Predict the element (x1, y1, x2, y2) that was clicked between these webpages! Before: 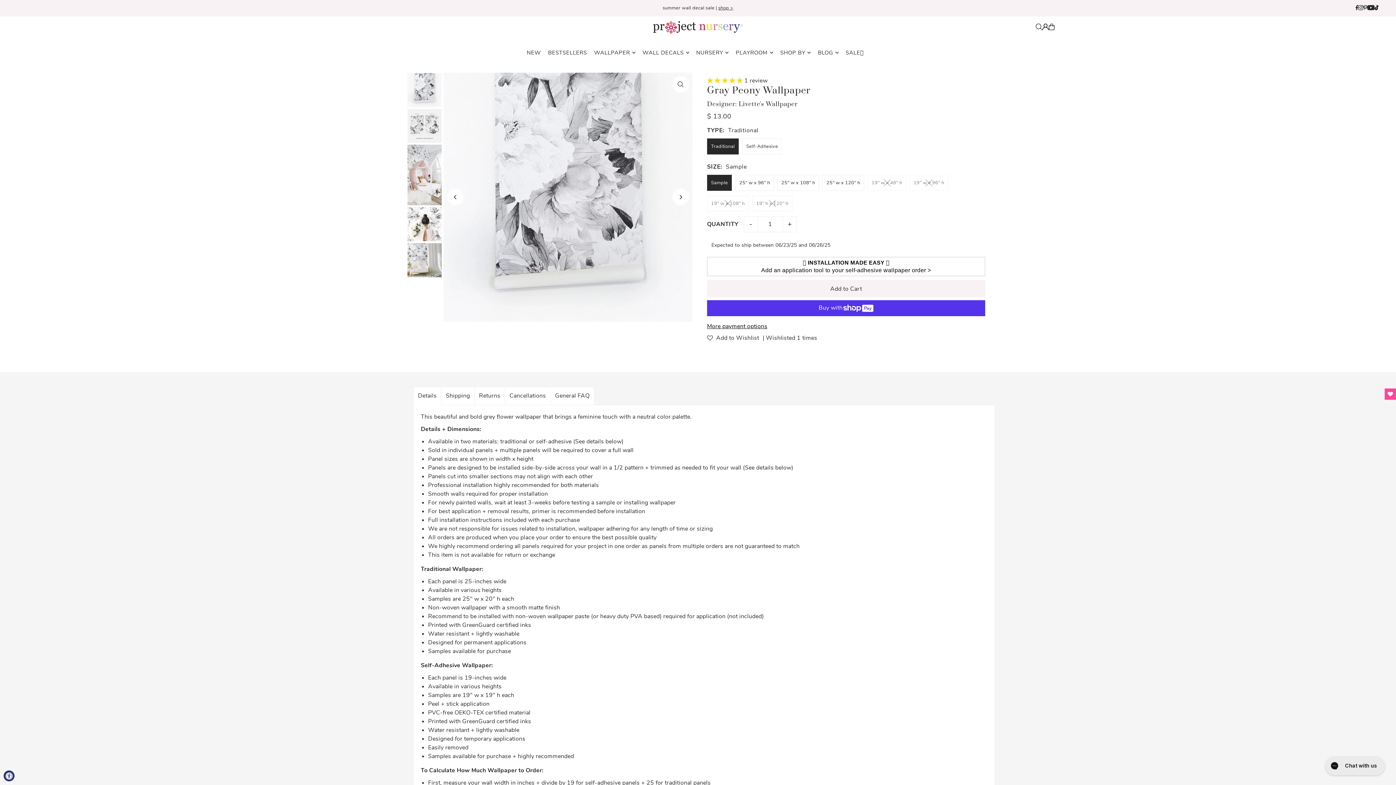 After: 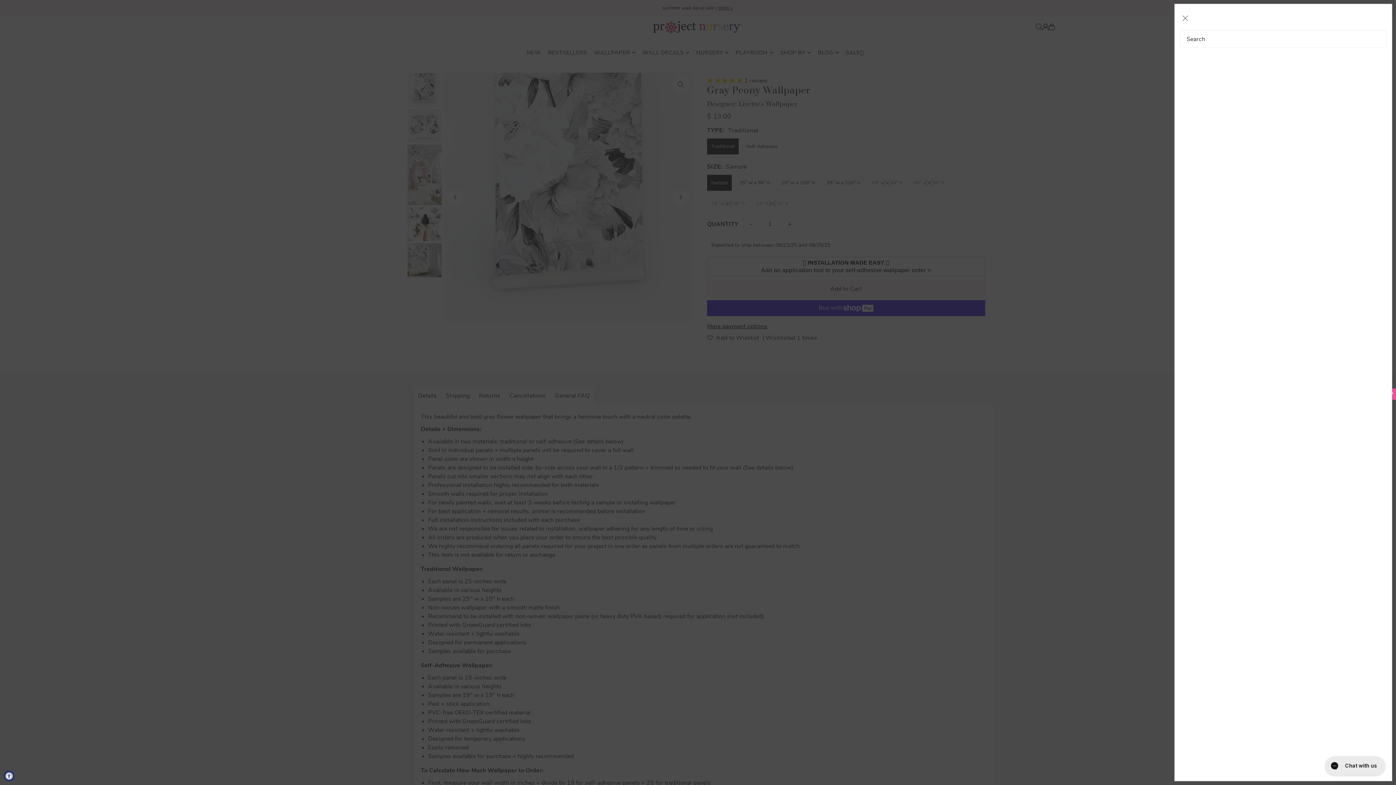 Action: bbox: (1036, 23, 1042, 30) label: Open Search